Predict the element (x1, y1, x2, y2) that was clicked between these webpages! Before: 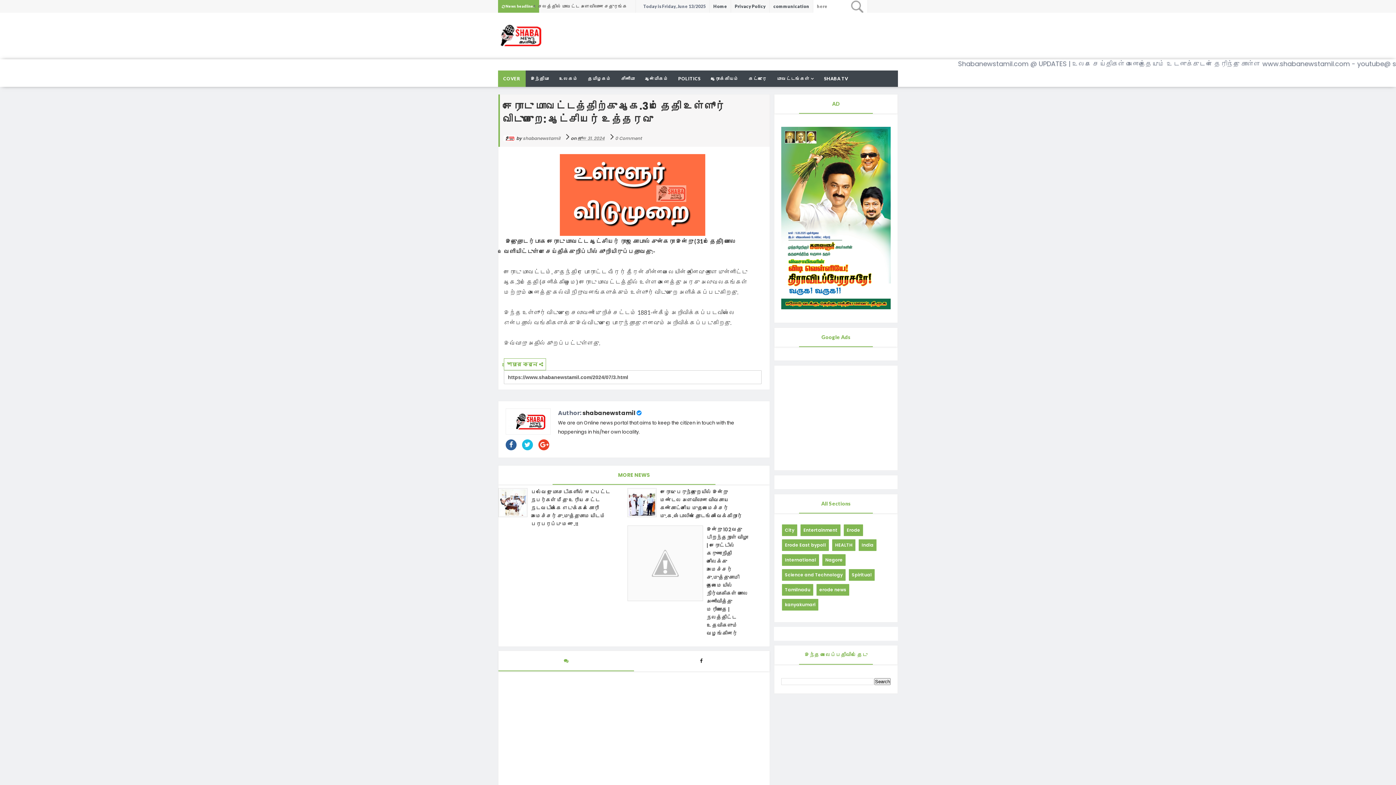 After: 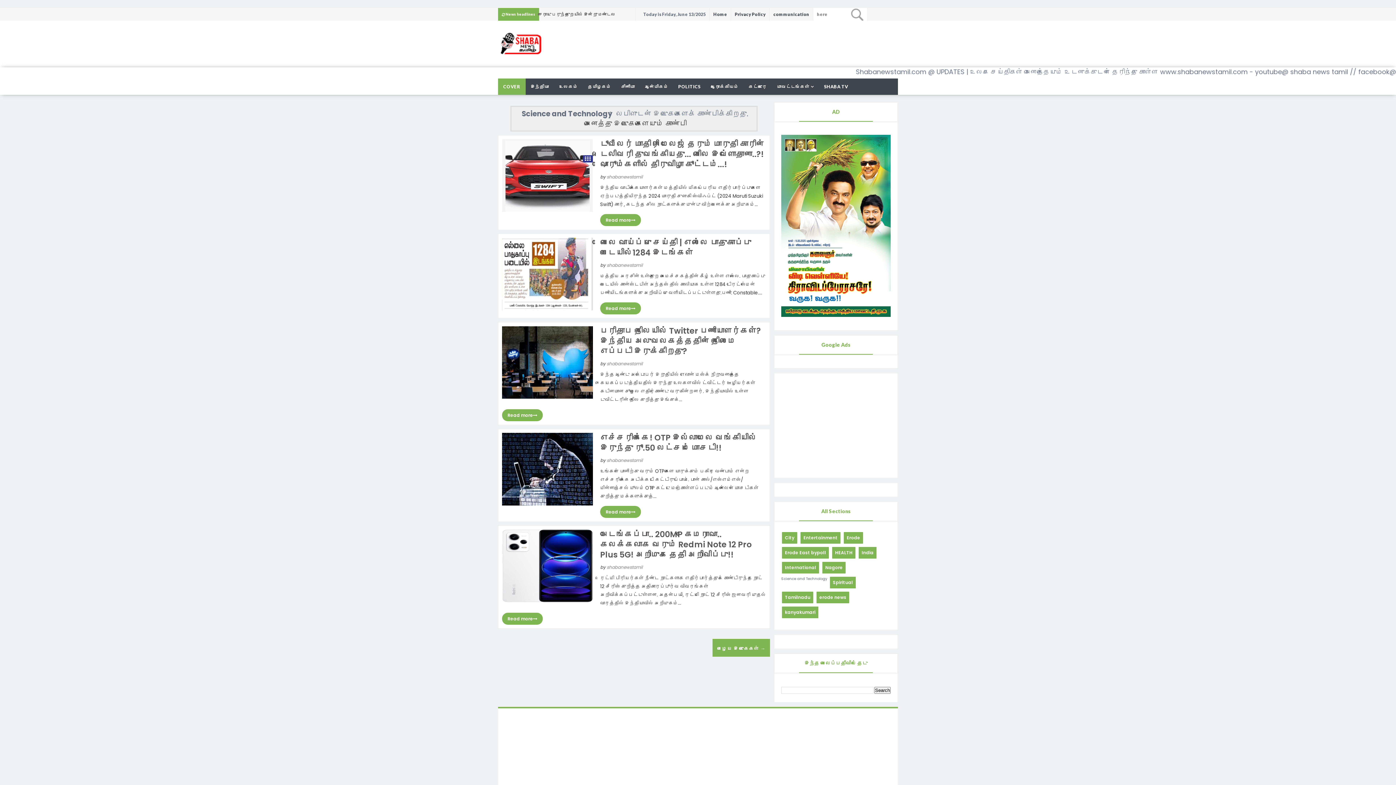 Action: label: Science and Technology bbox: (781, 568, 846, 581)